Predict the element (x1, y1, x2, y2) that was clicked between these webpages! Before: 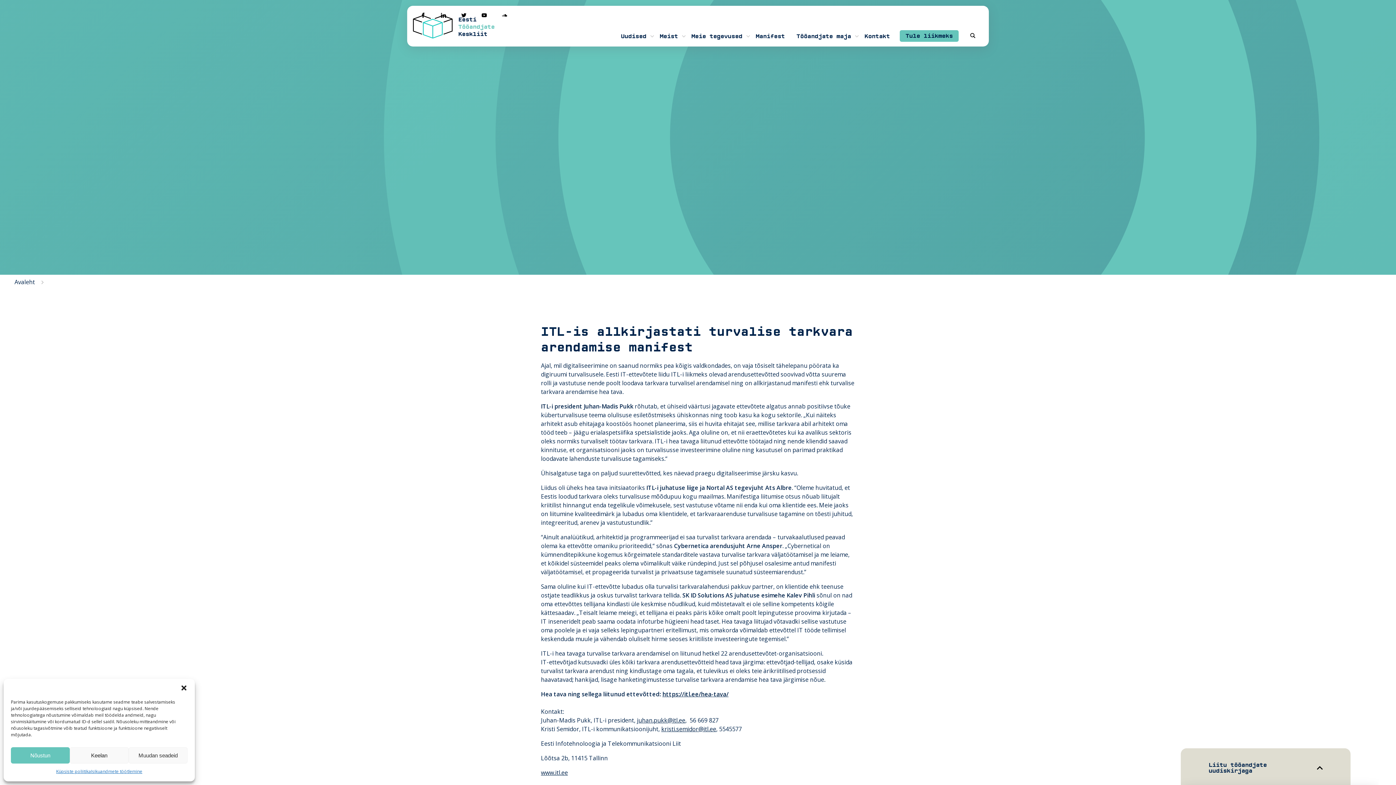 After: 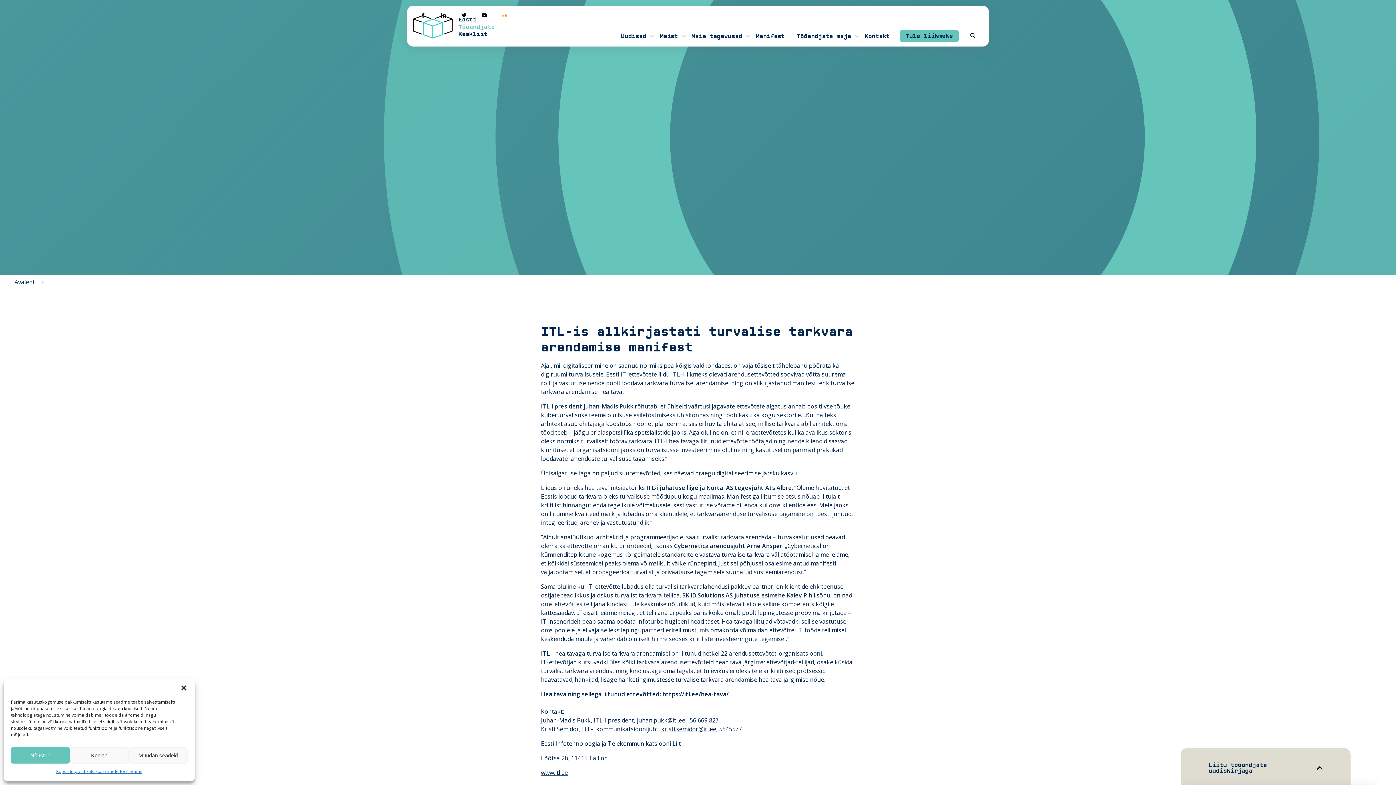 Action: bbox: (494, 5, 514, 26)